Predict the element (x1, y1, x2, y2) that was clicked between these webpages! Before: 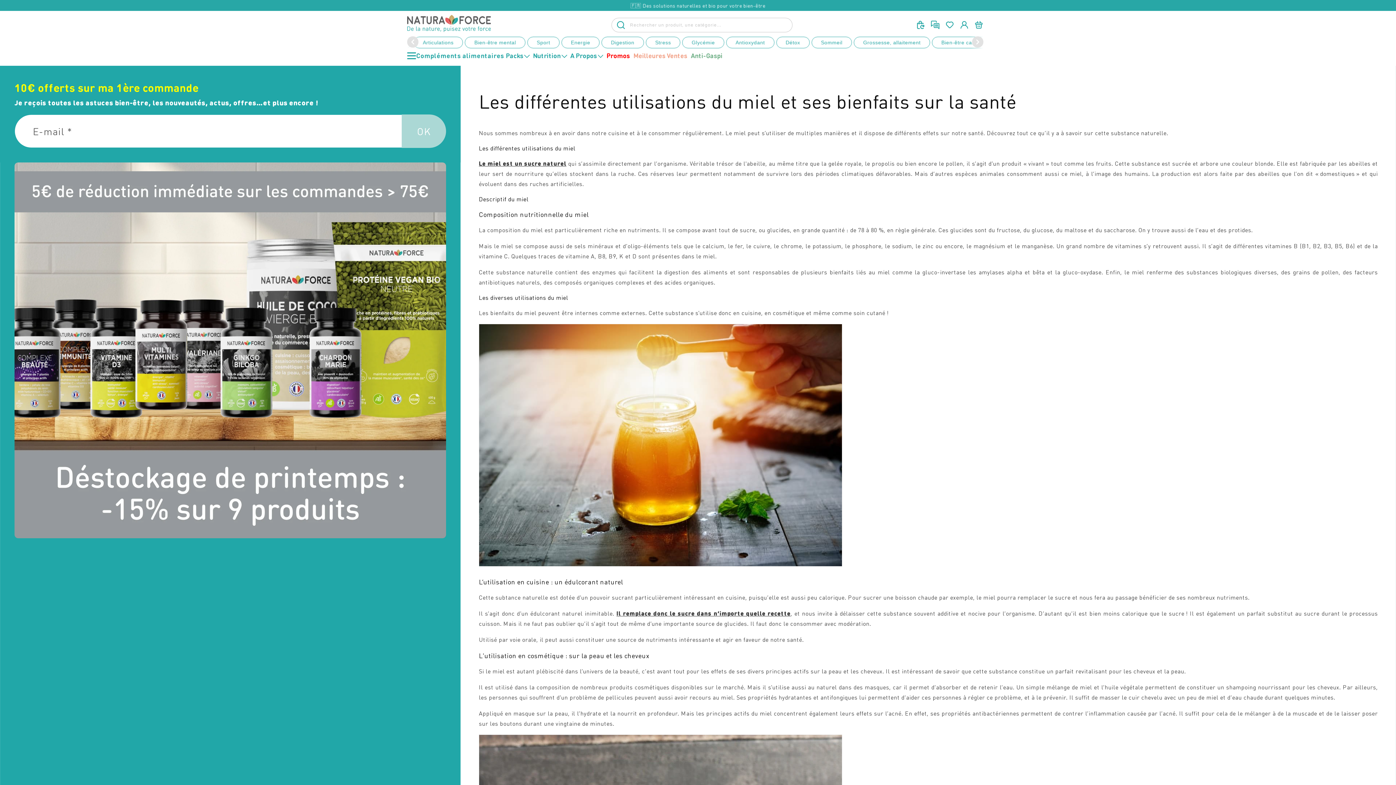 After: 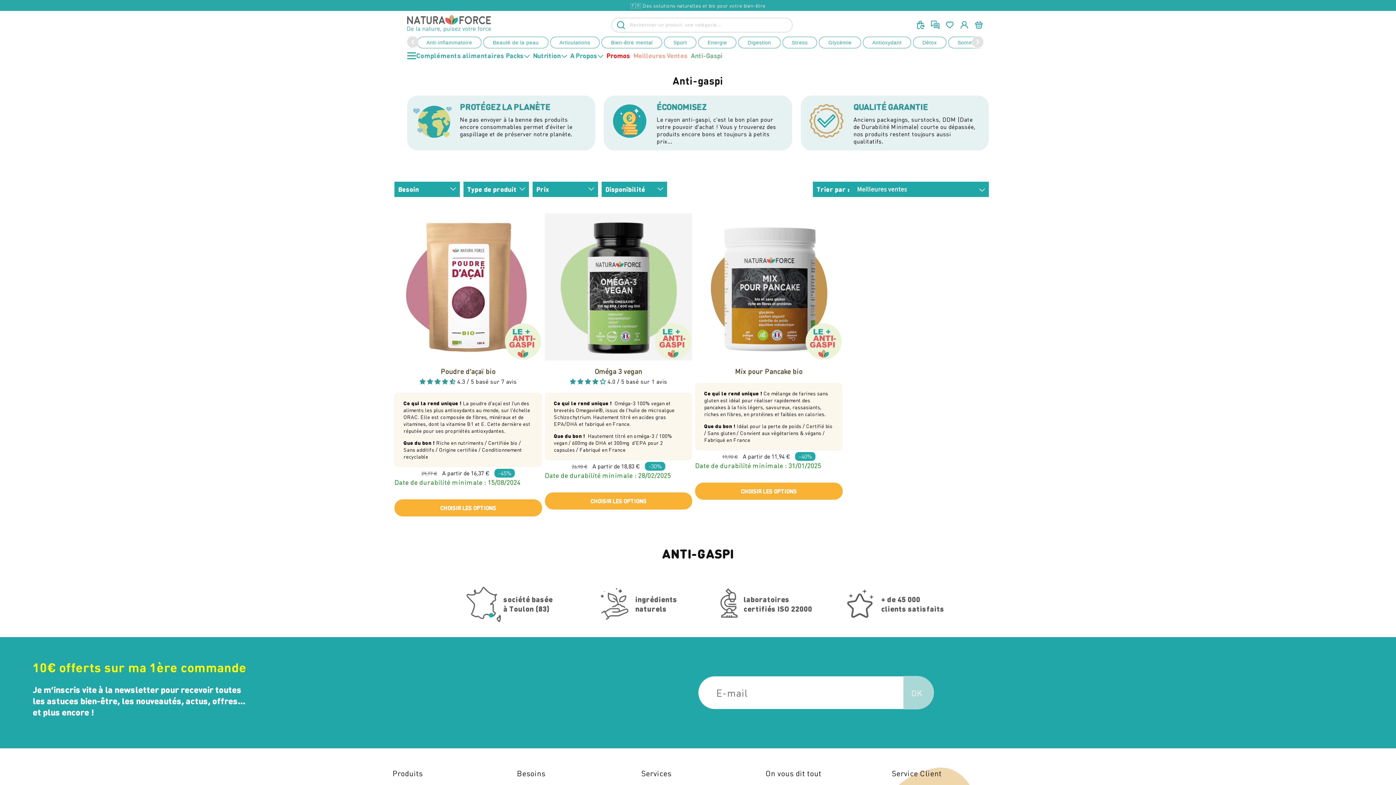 Action: label: Anti-Gaspi bbox: (691, 52, 722, 64)